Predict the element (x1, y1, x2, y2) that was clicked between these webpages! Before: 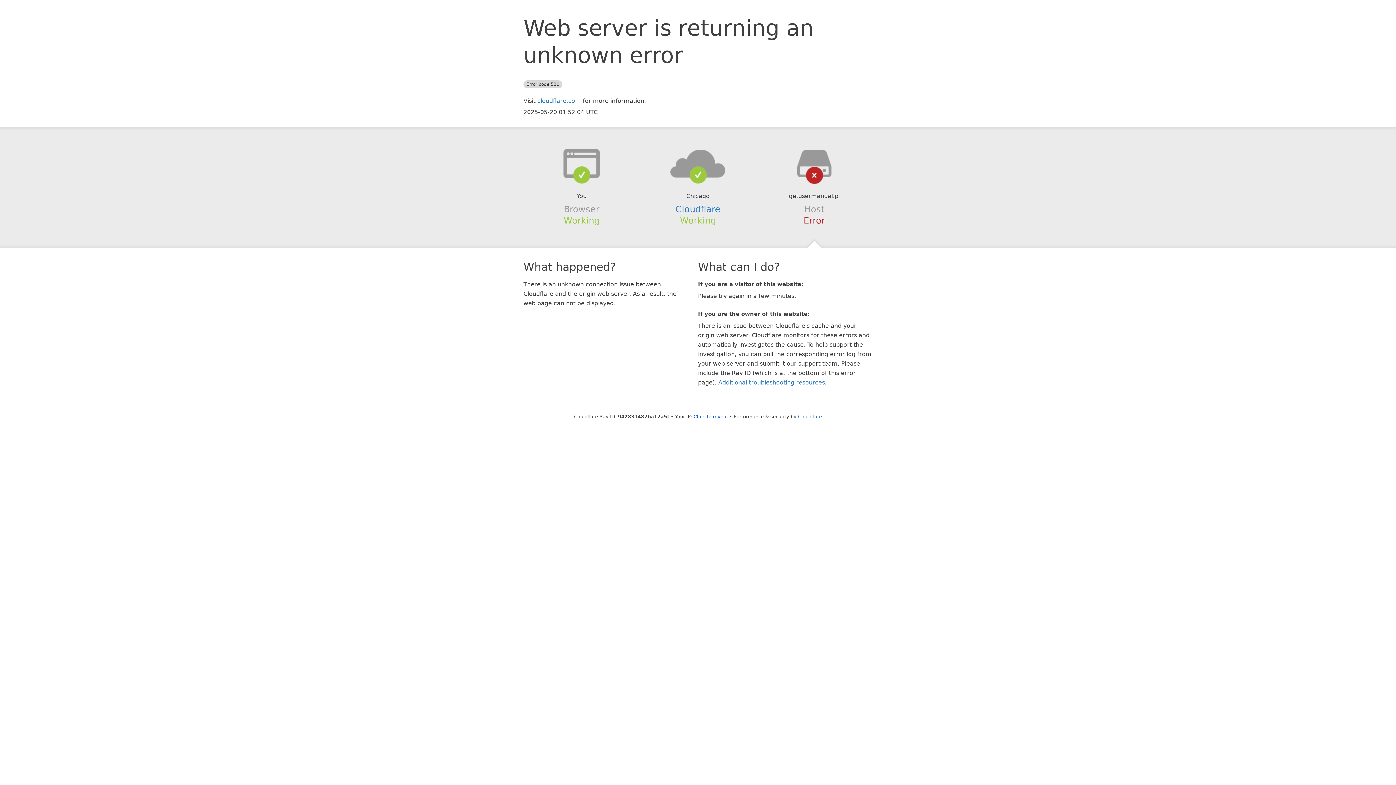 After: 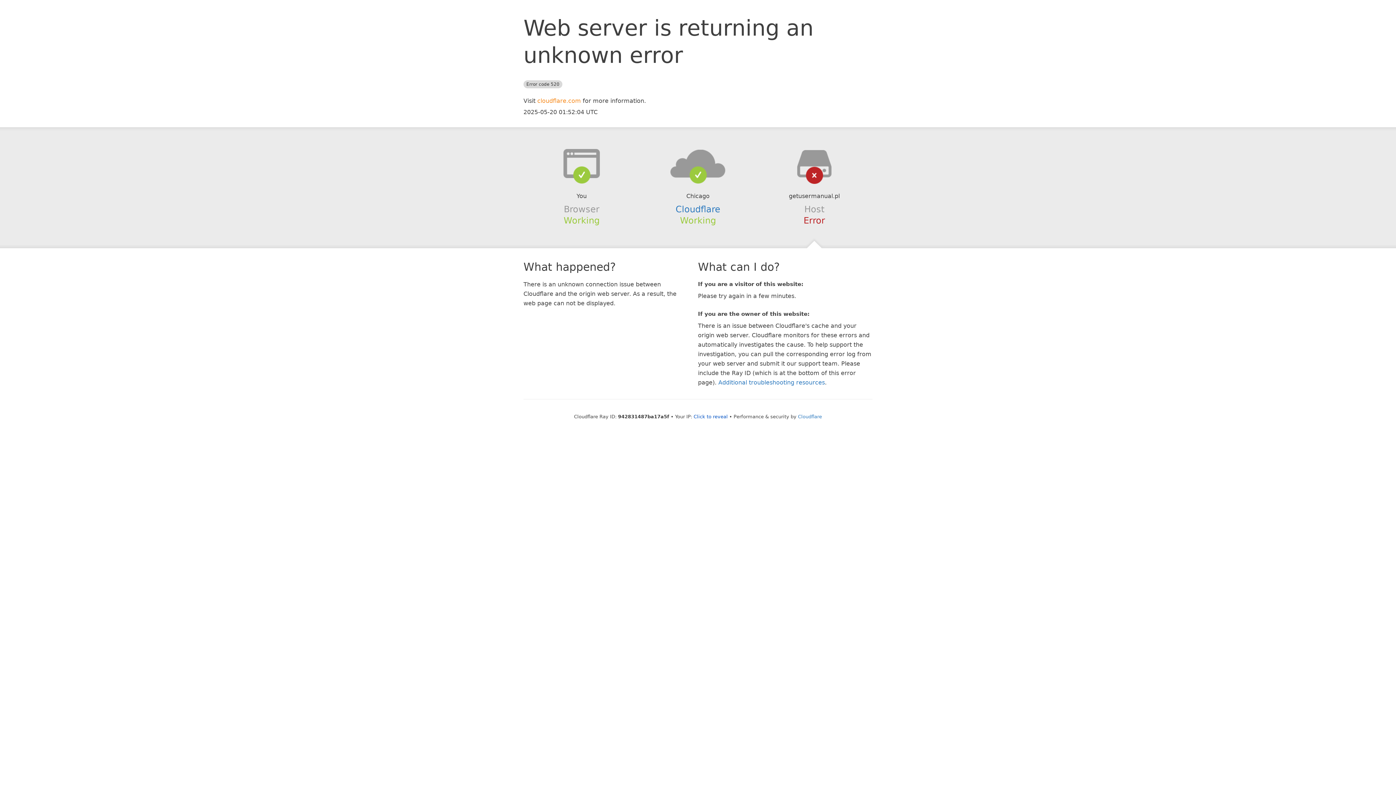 Action: label: cloudflare.com bbox: (537, 97, 581, 104)